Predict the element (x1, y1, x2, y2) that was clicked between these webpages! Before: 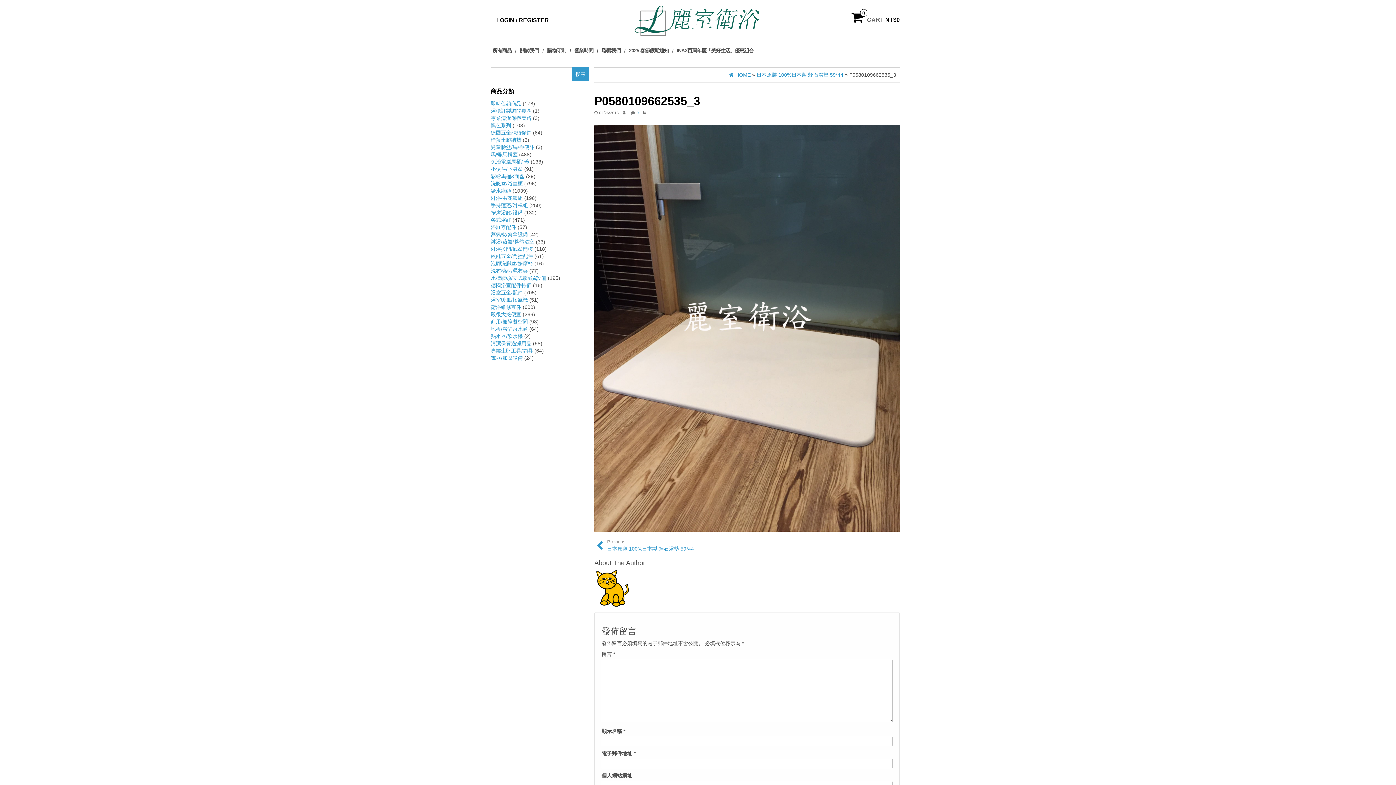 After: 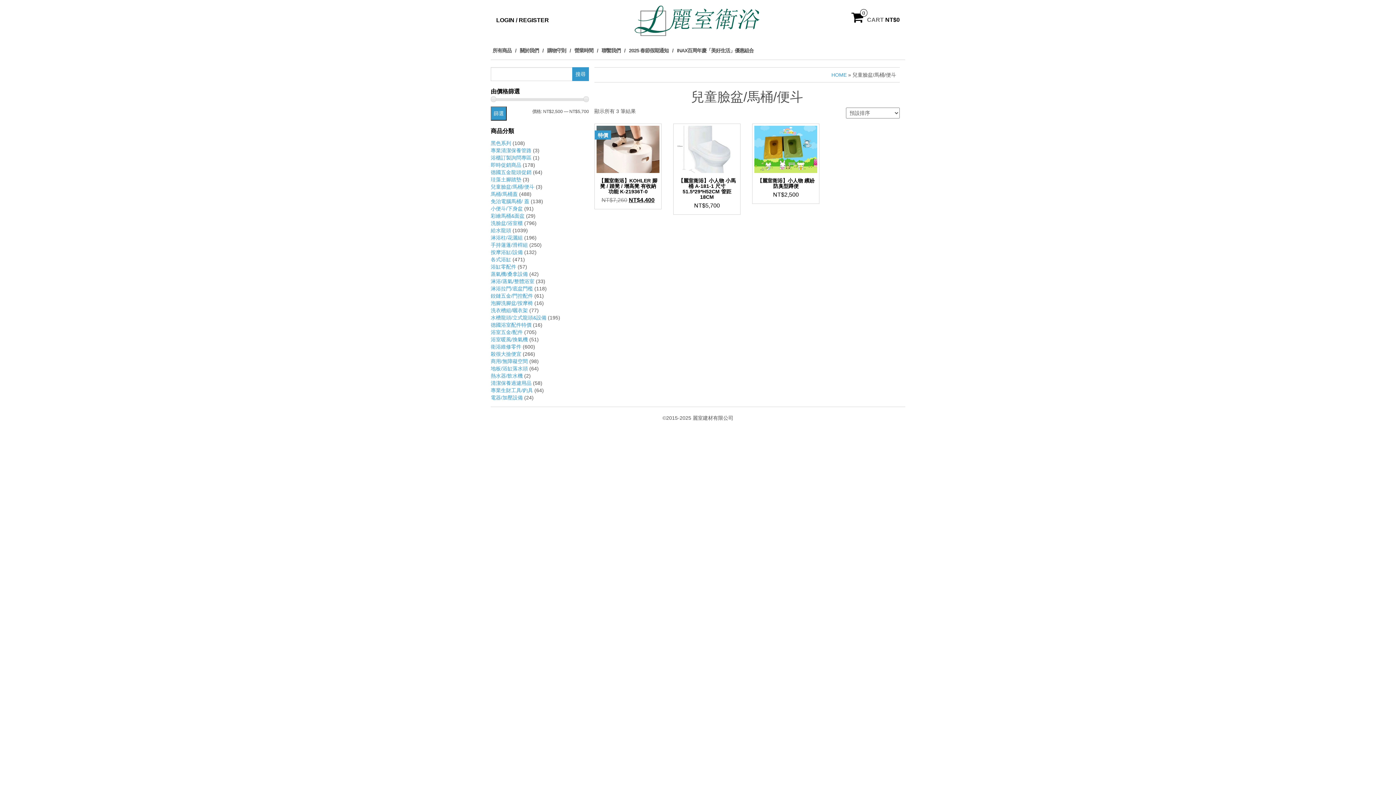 Action: label: 兒童臉盆/馬桶/便斗 bbox: (490, 144, 534, 150)